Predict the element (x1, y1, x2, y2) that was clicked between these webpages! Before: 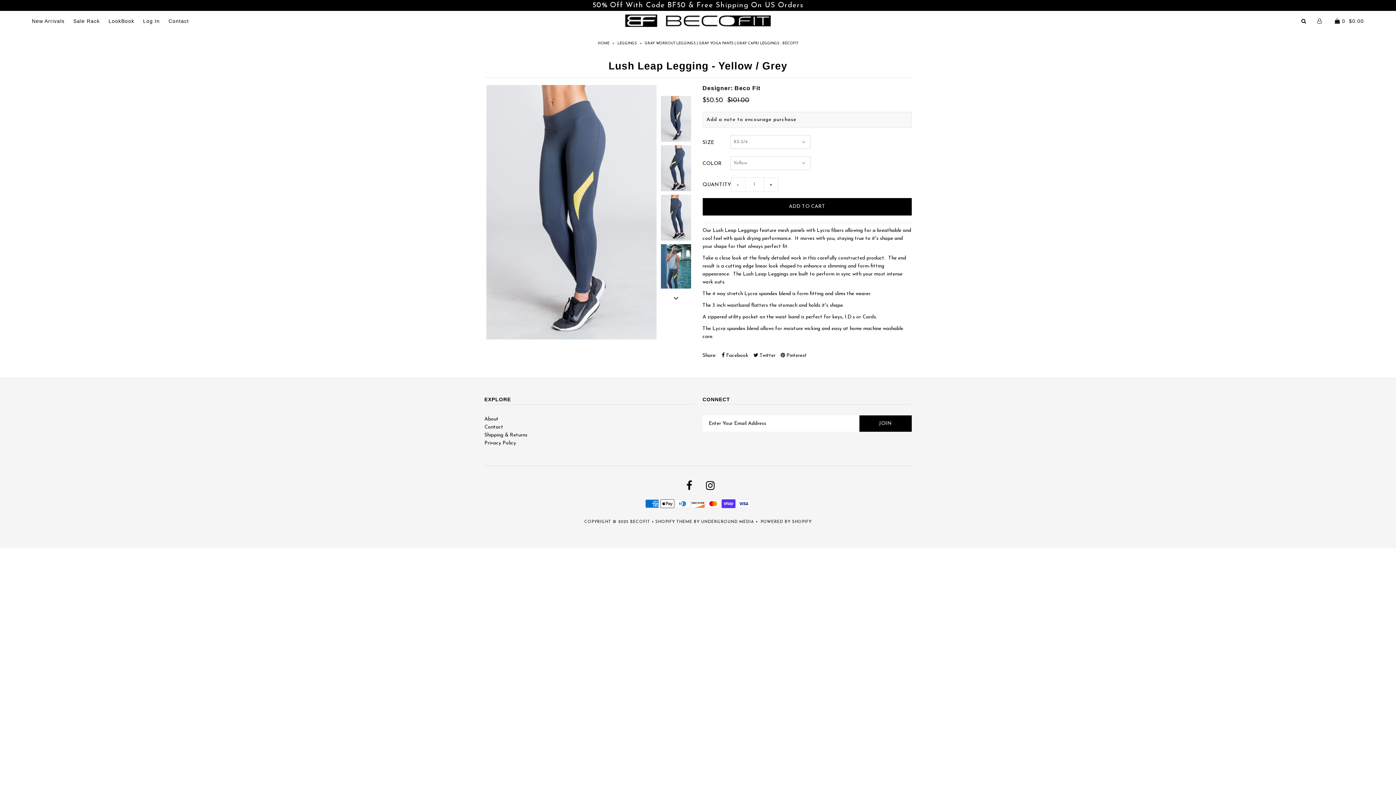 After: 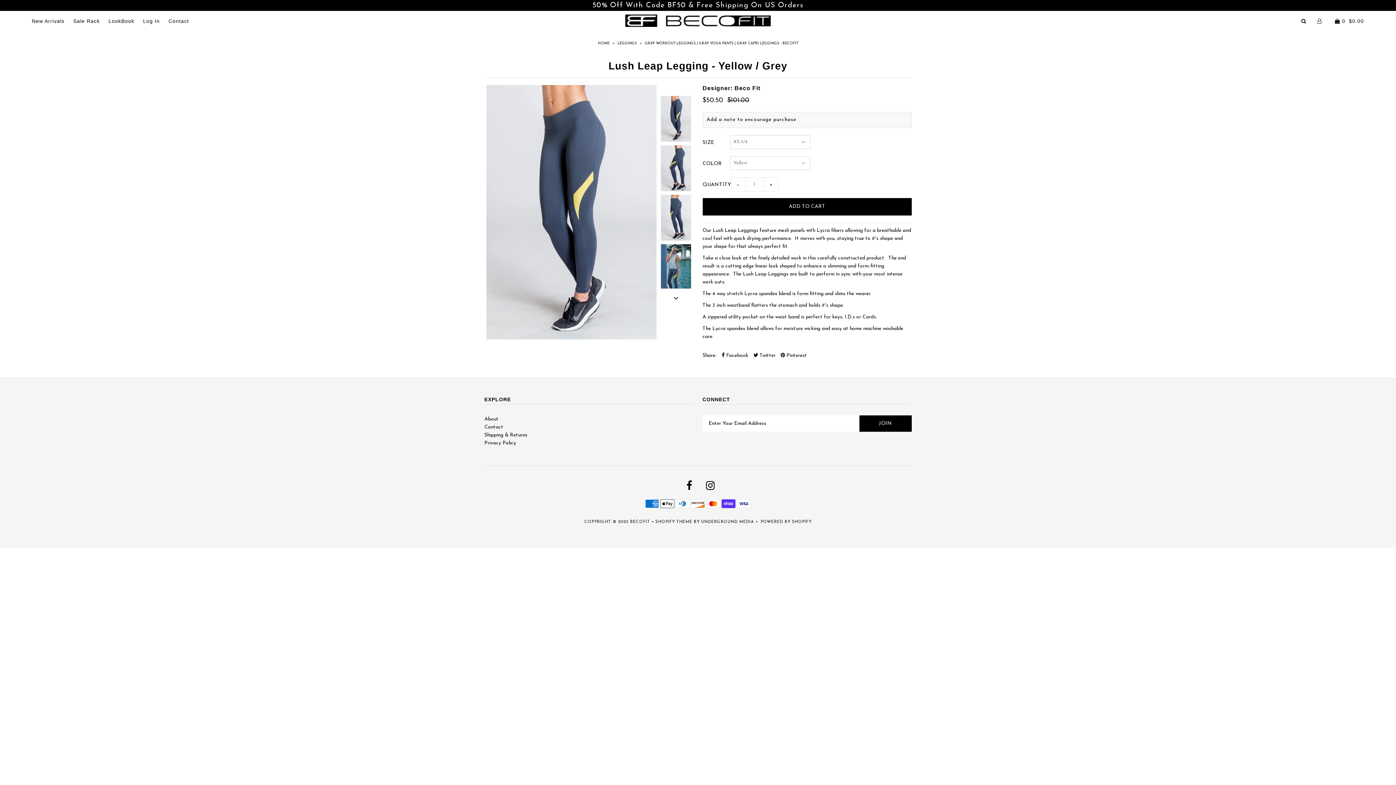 Action: bbox: (655, 520, 692, 524) label: SHOPIFY THEME